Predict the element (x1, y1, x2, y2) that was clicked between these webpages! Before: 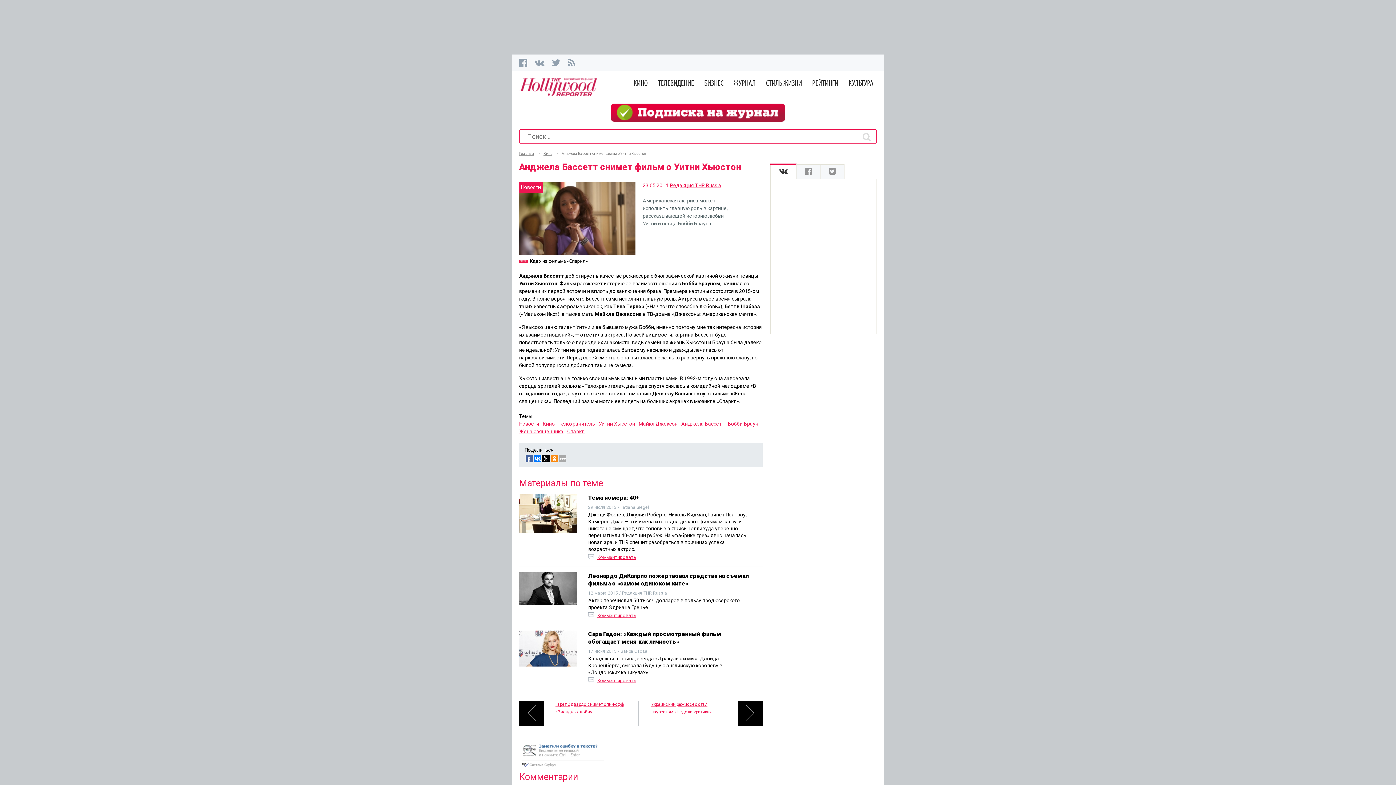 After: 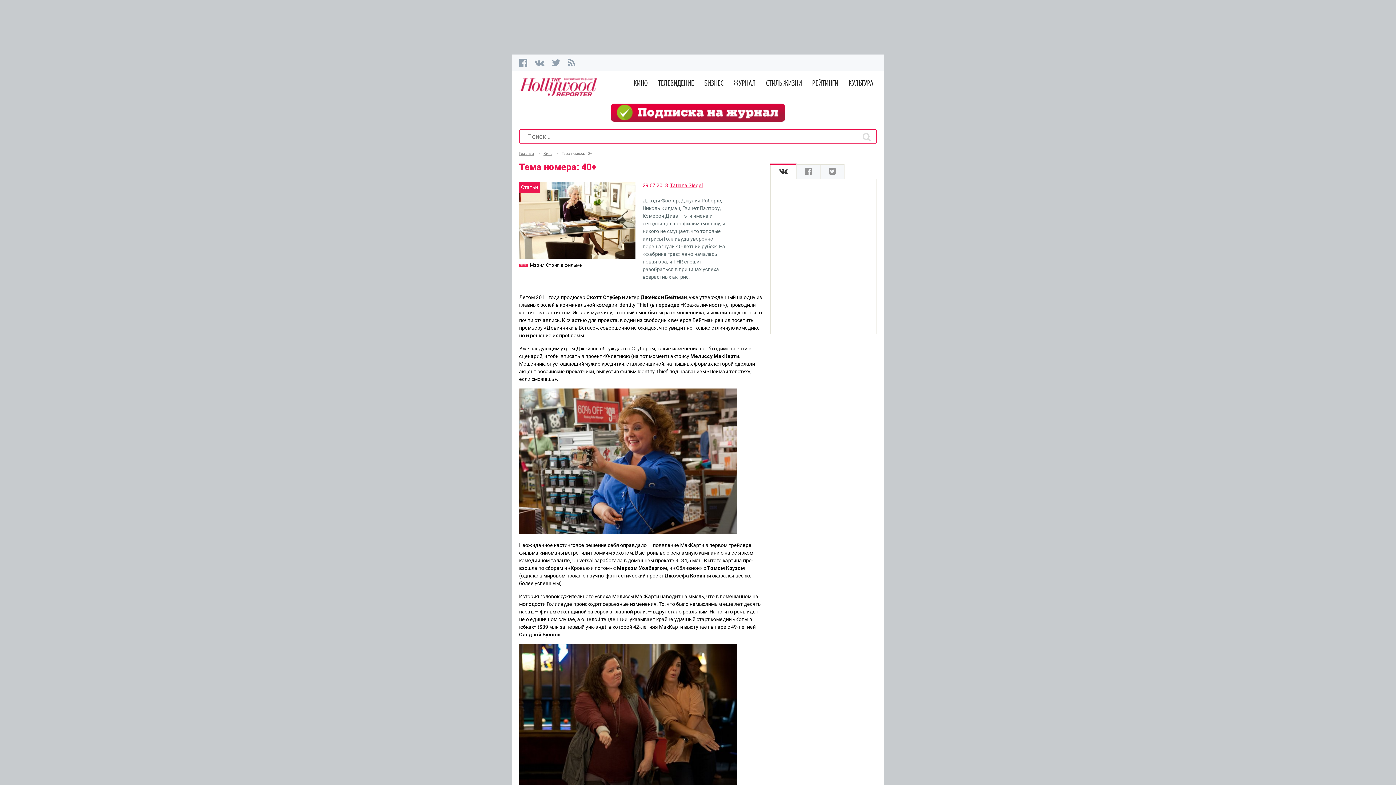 Action: bbox: (588, 494, 639, 501) label: Тема номера: 40+